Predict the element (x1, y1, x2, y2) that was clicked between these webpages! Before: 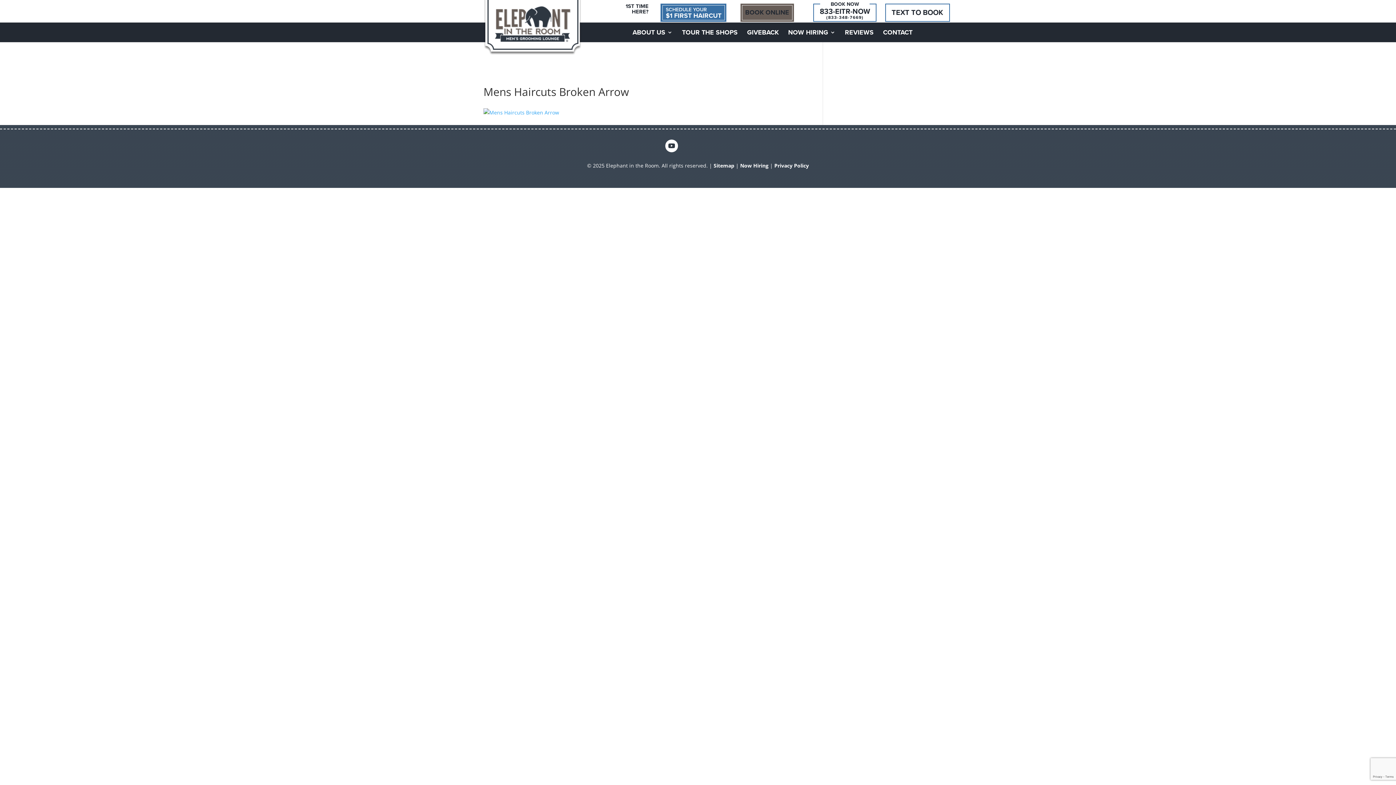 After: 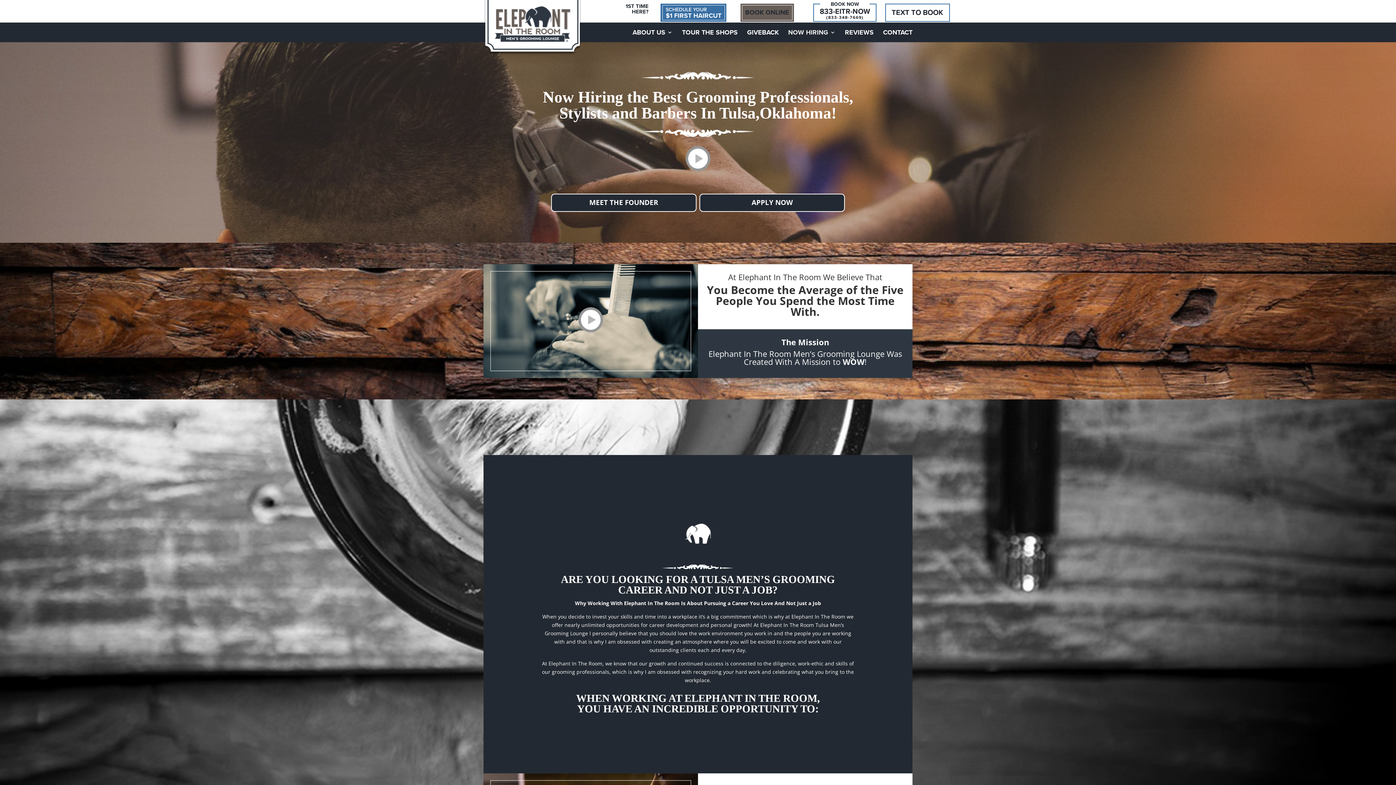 Action: label: Now Hiring bbox: (740, 162, 768, 169)